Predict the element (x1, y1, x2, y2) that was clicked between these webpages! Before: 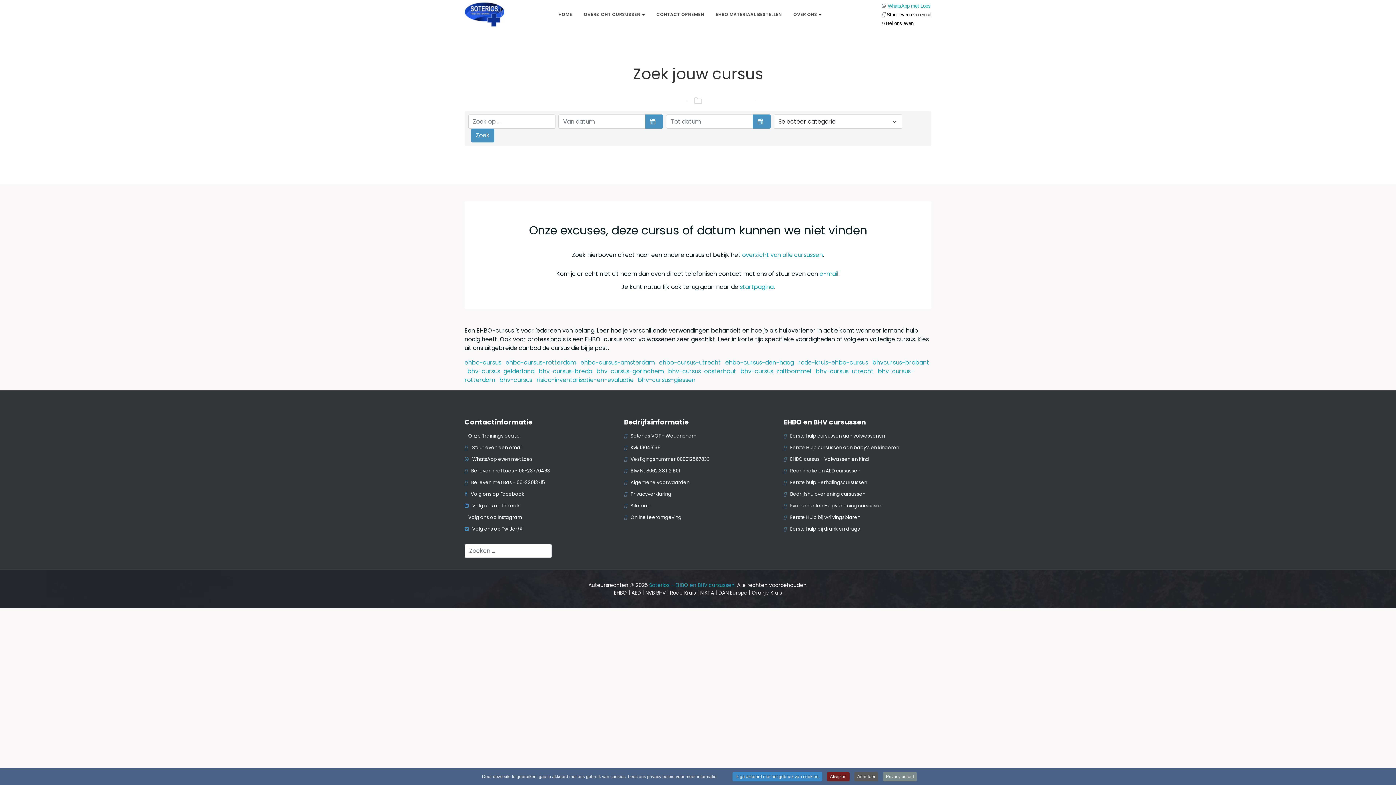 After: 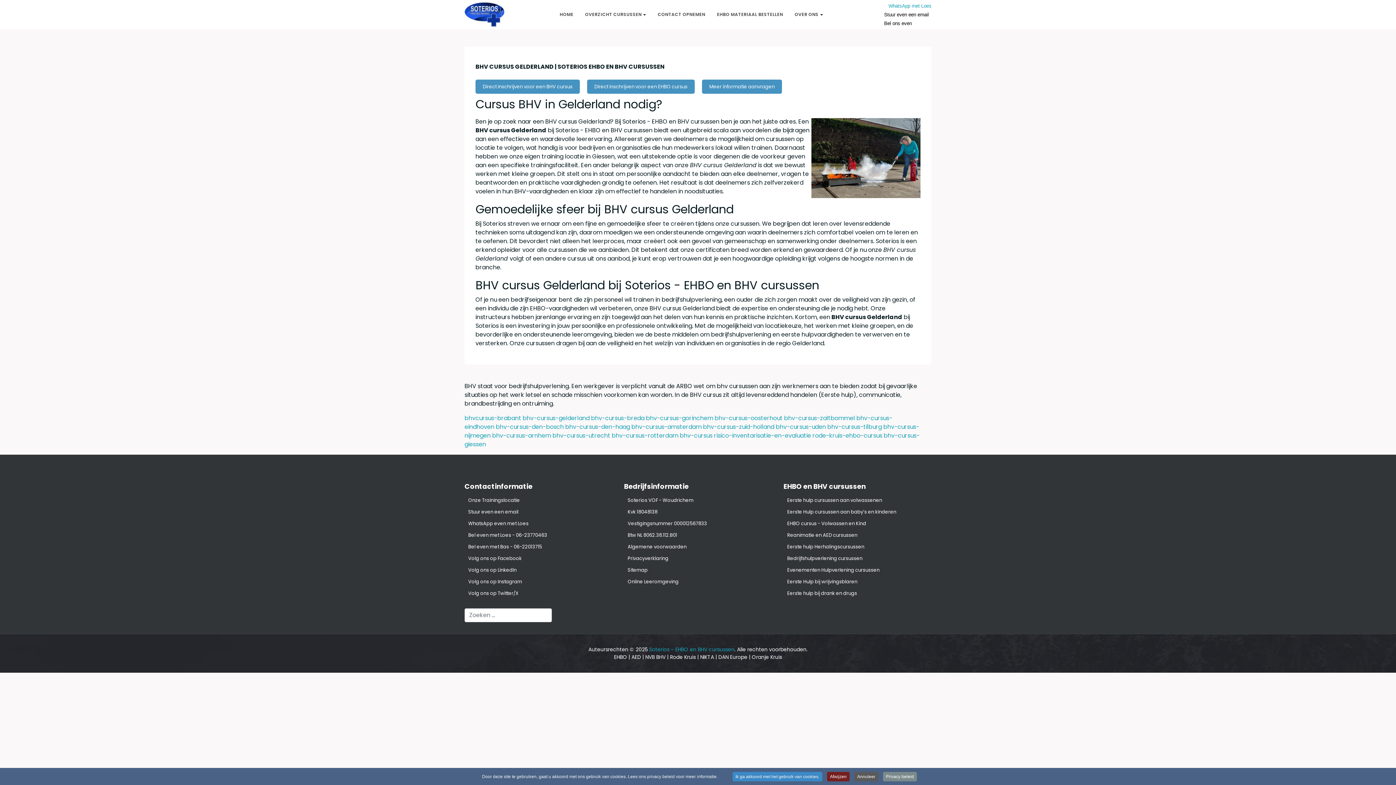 Action: bbox: (467, 367, 537, 375) label: bhv-cursus-gelderland  